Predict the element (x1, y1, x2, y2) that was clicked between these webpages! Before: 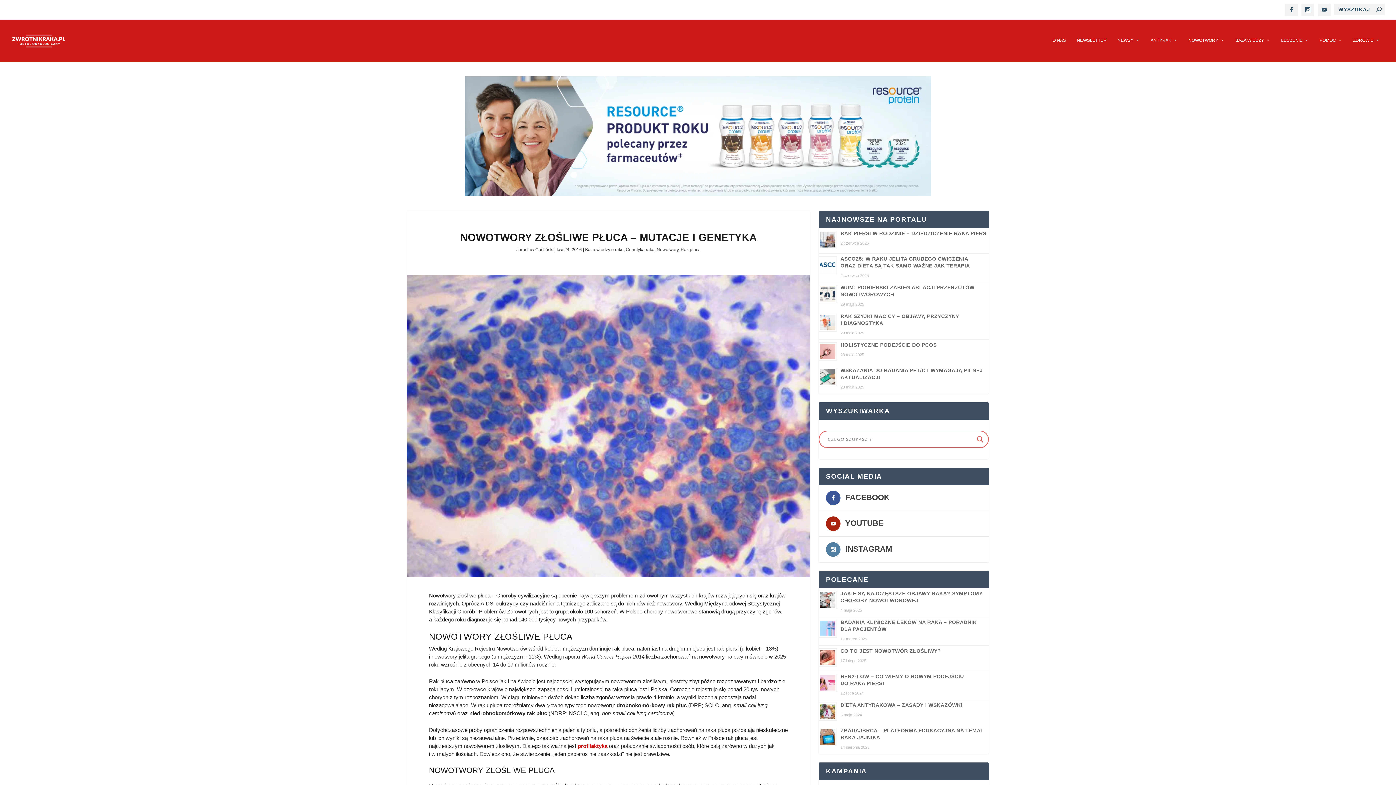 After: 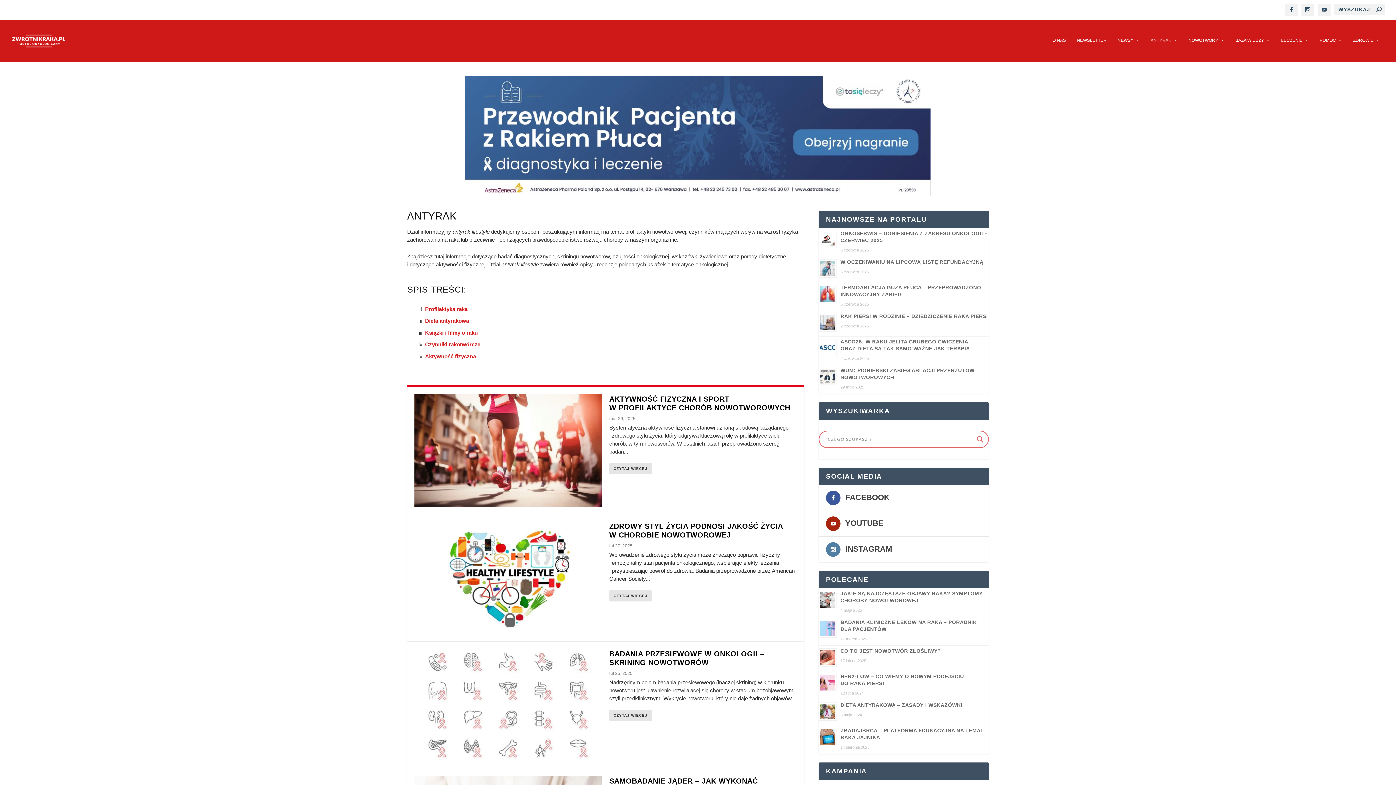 Action: bbox: (1150, 37, 1177, 61) label: ANTYRAK